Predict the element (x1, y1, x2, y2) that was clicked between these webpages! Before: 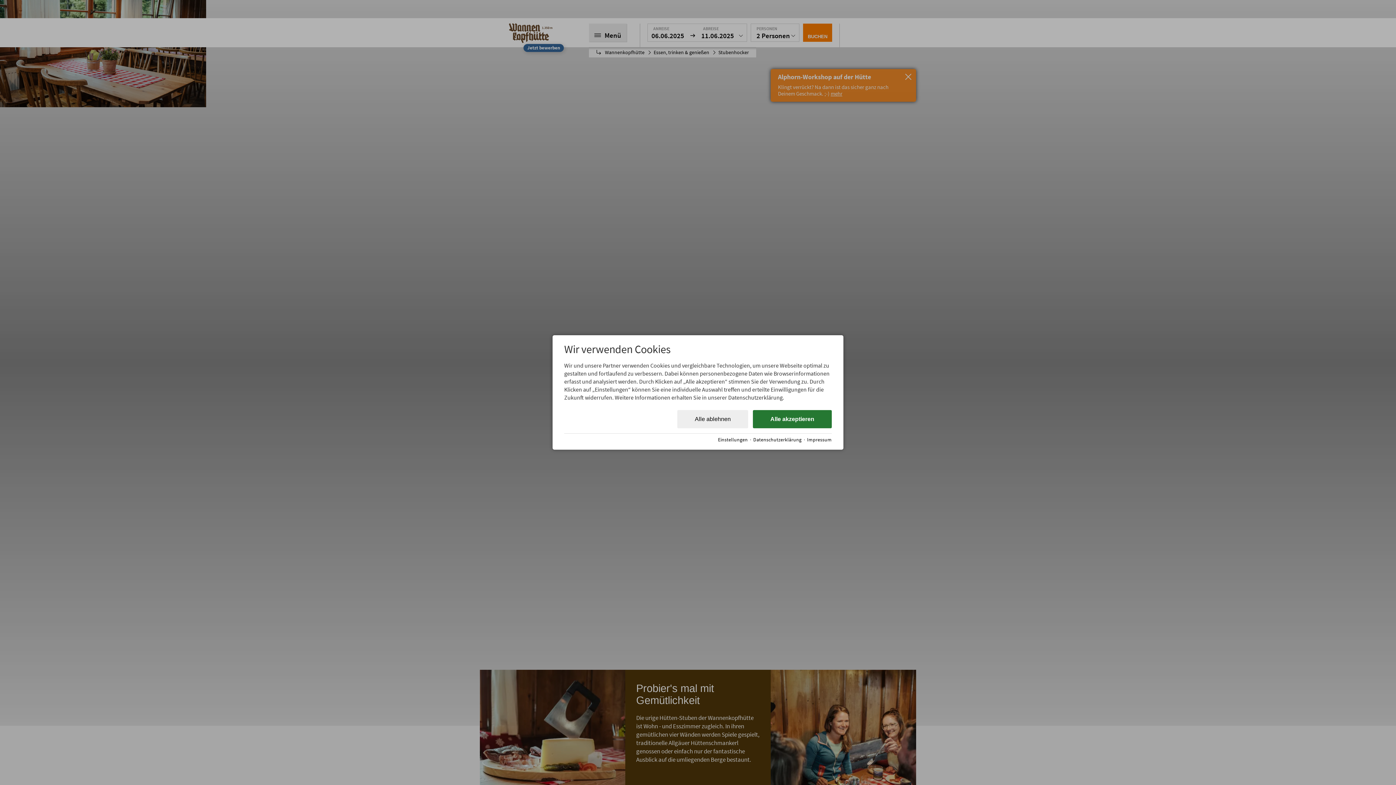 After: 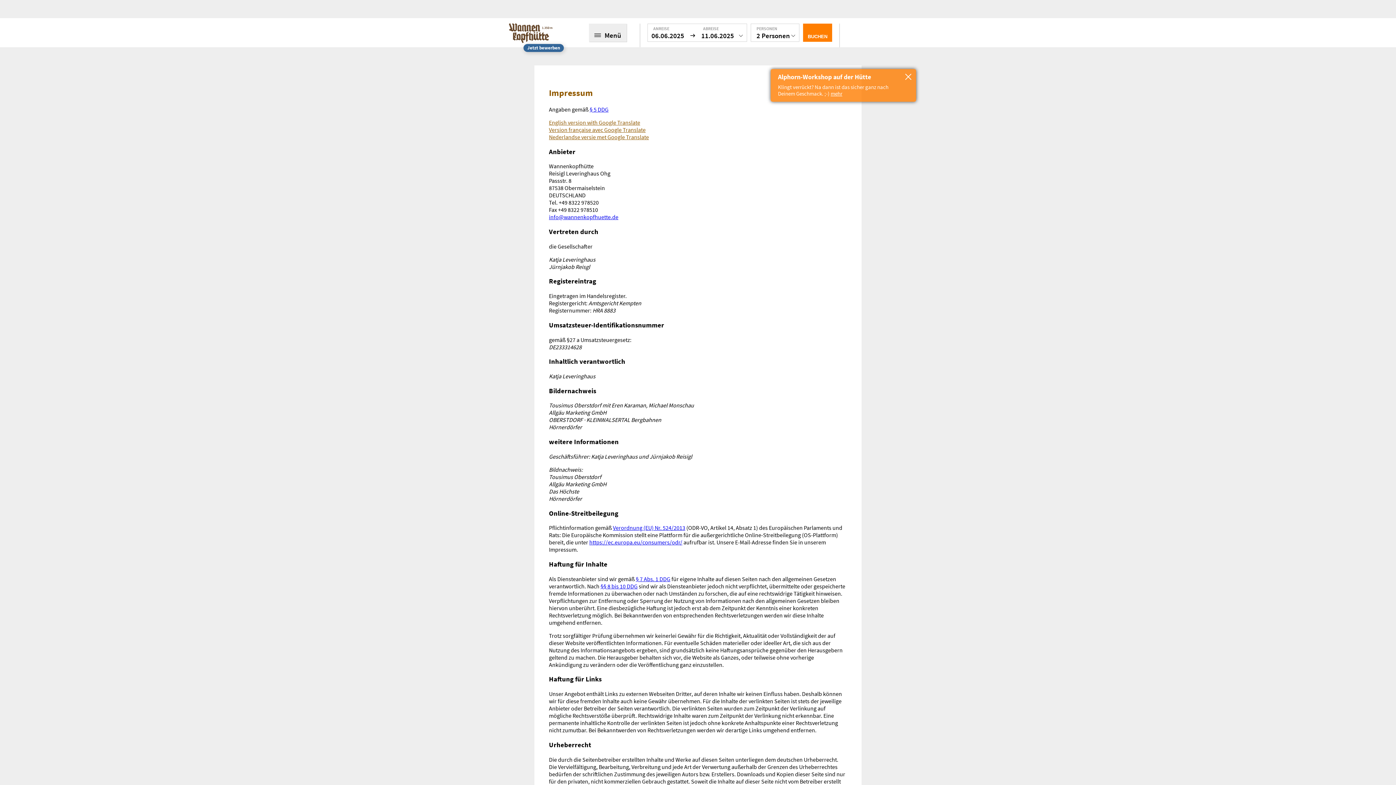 Action: label: Impressum bbox: (807, 436, 832, 443)